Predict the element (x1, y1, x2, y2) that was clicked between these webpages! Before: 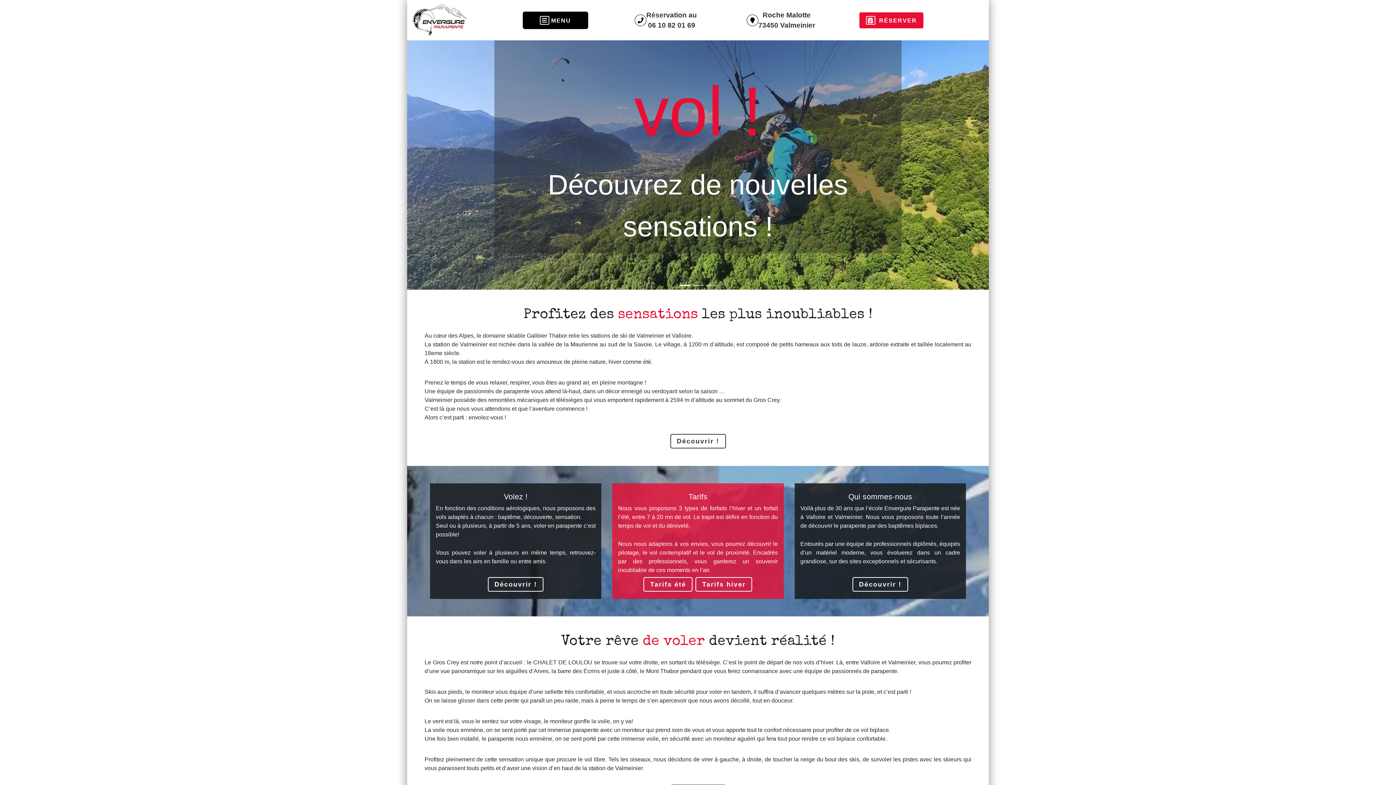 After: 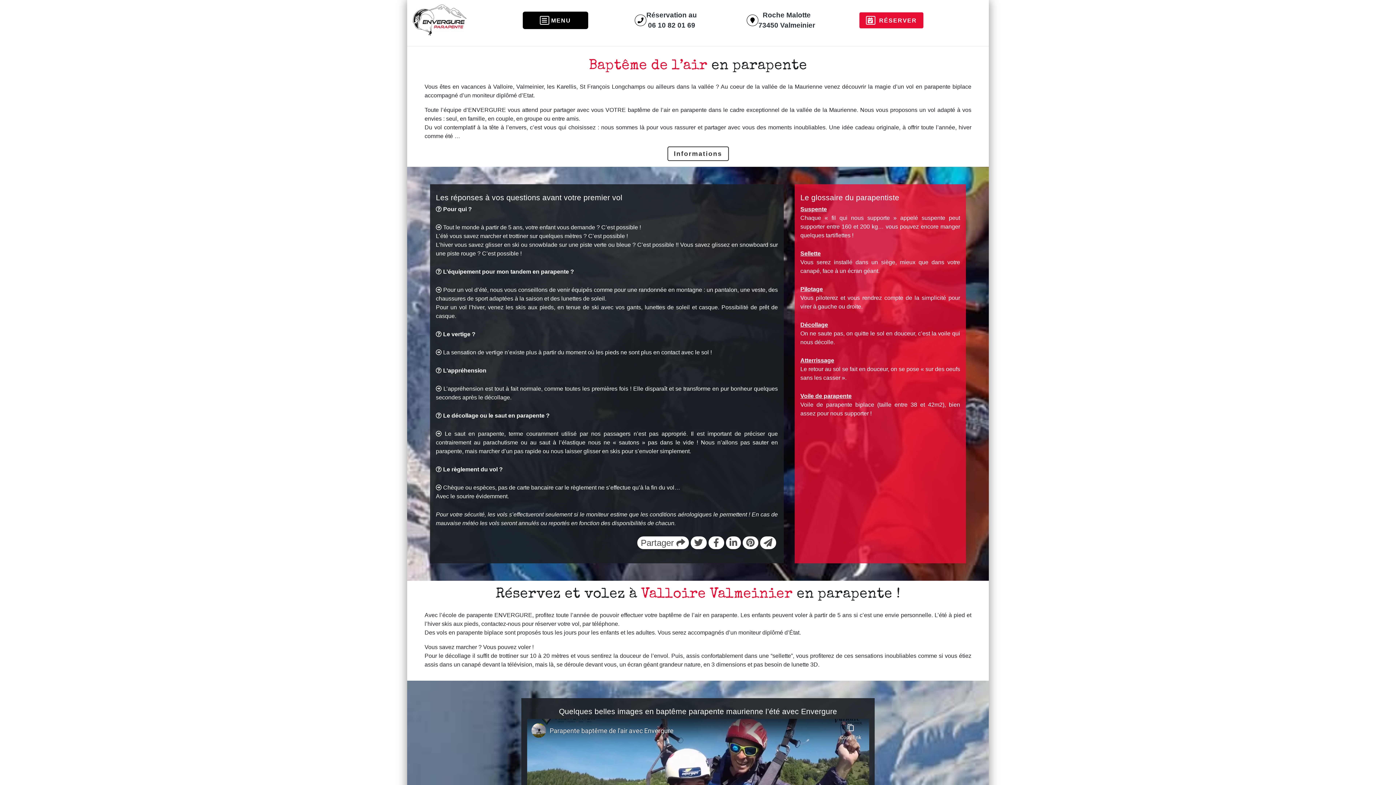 Action: bbox: (670, 434, 726, 448) label: Découvrir !